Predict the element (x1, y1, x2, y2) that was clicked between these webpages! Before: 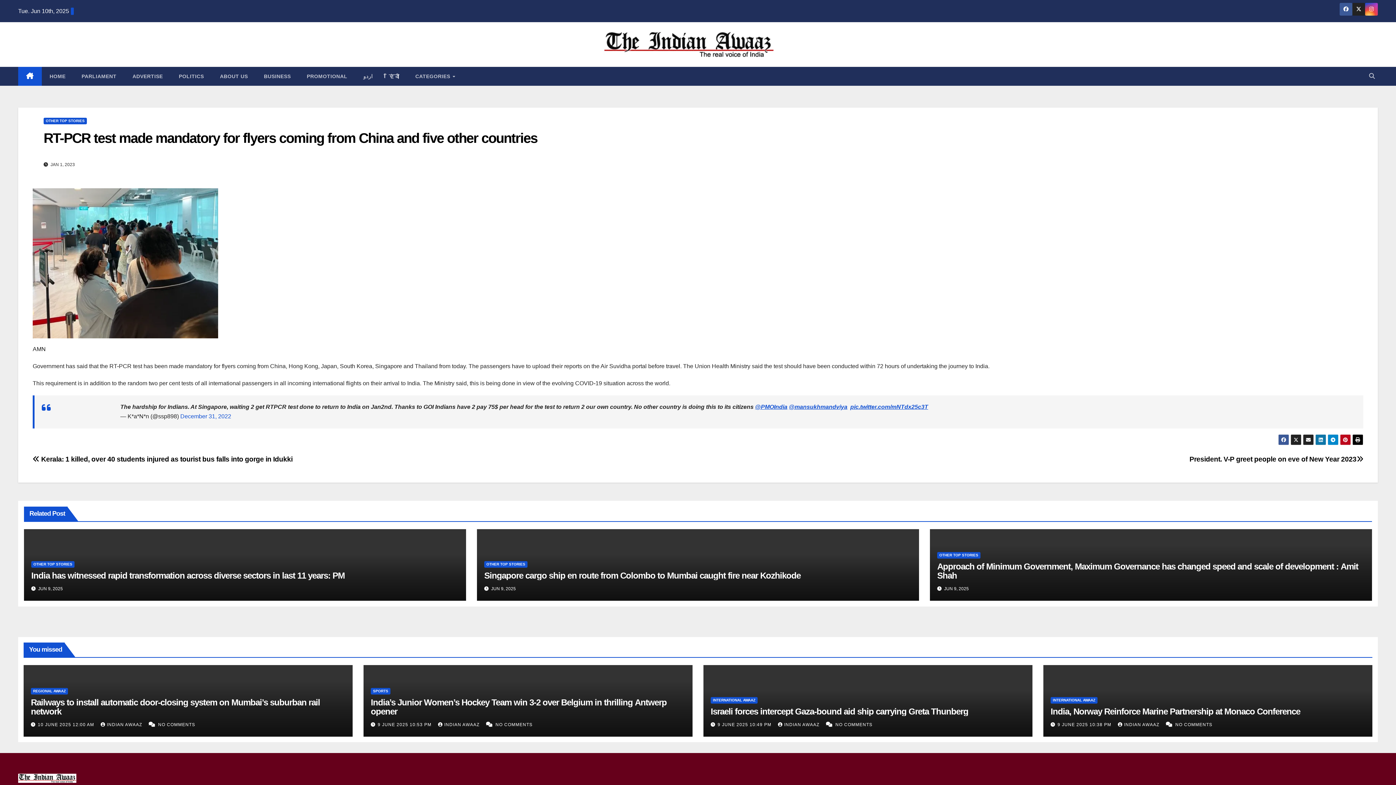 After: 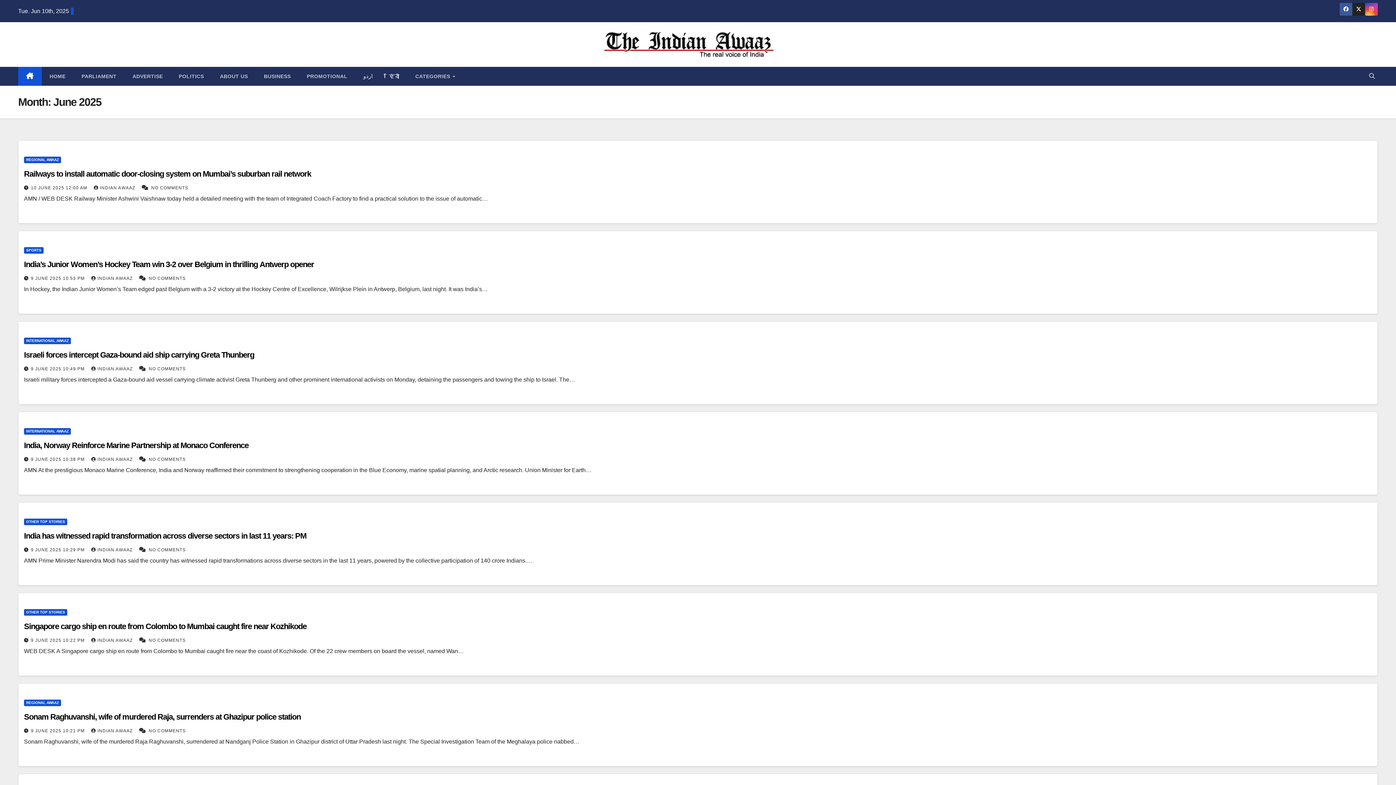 Action: label: 9 JUNE 2025 10:53 PM  bbox: (377, 722, 433, 727)